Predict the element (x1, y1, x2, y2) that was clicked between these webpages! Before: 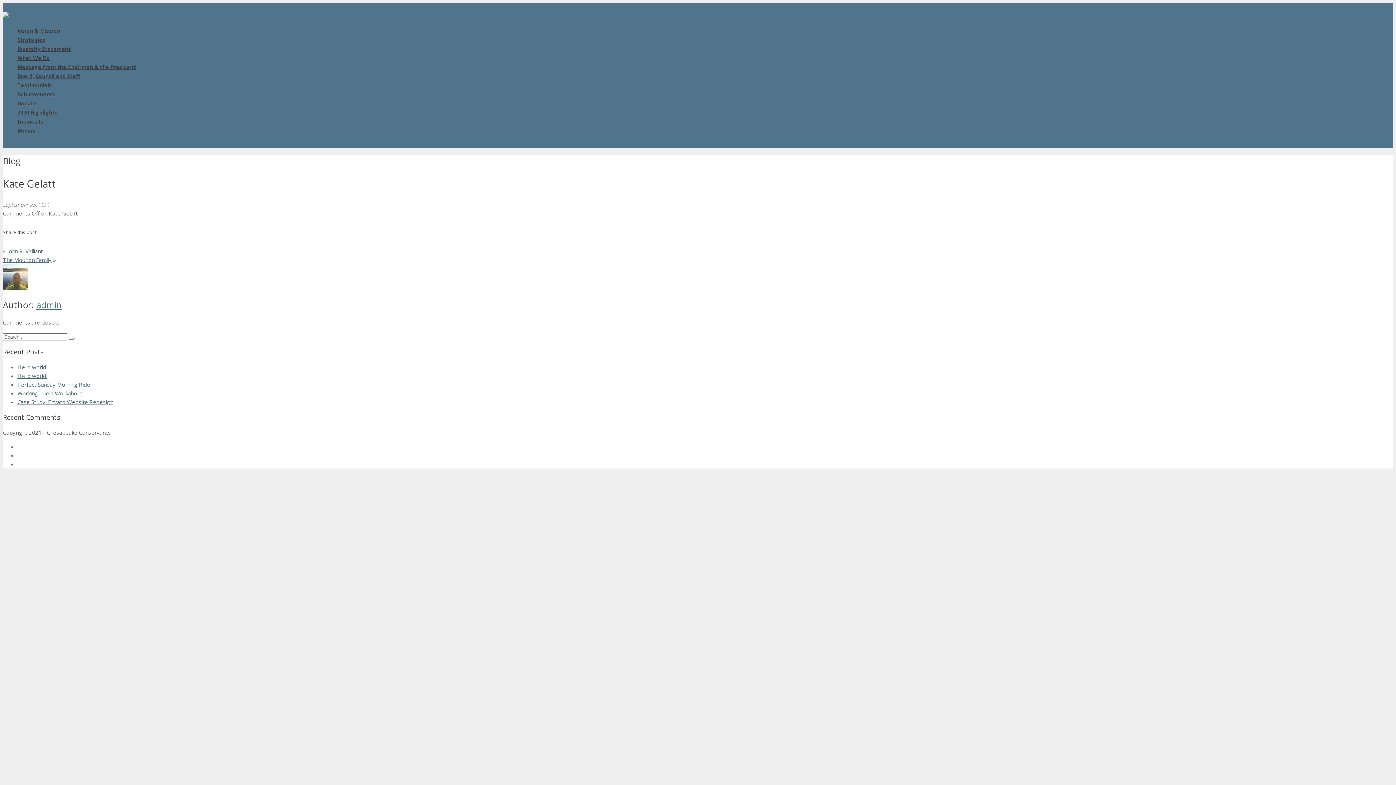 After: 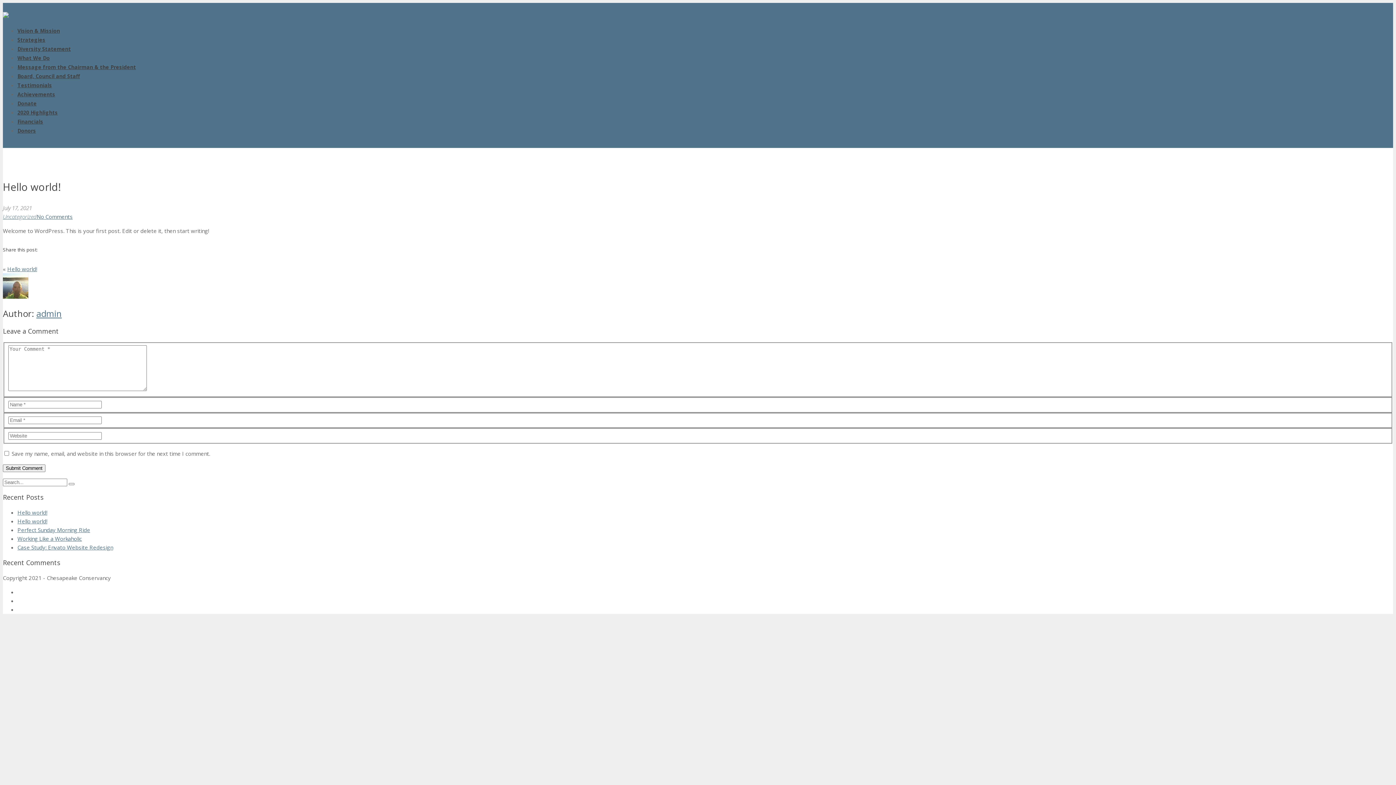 Action: label: Hello world! bbox: (17, 363, 47, 371)